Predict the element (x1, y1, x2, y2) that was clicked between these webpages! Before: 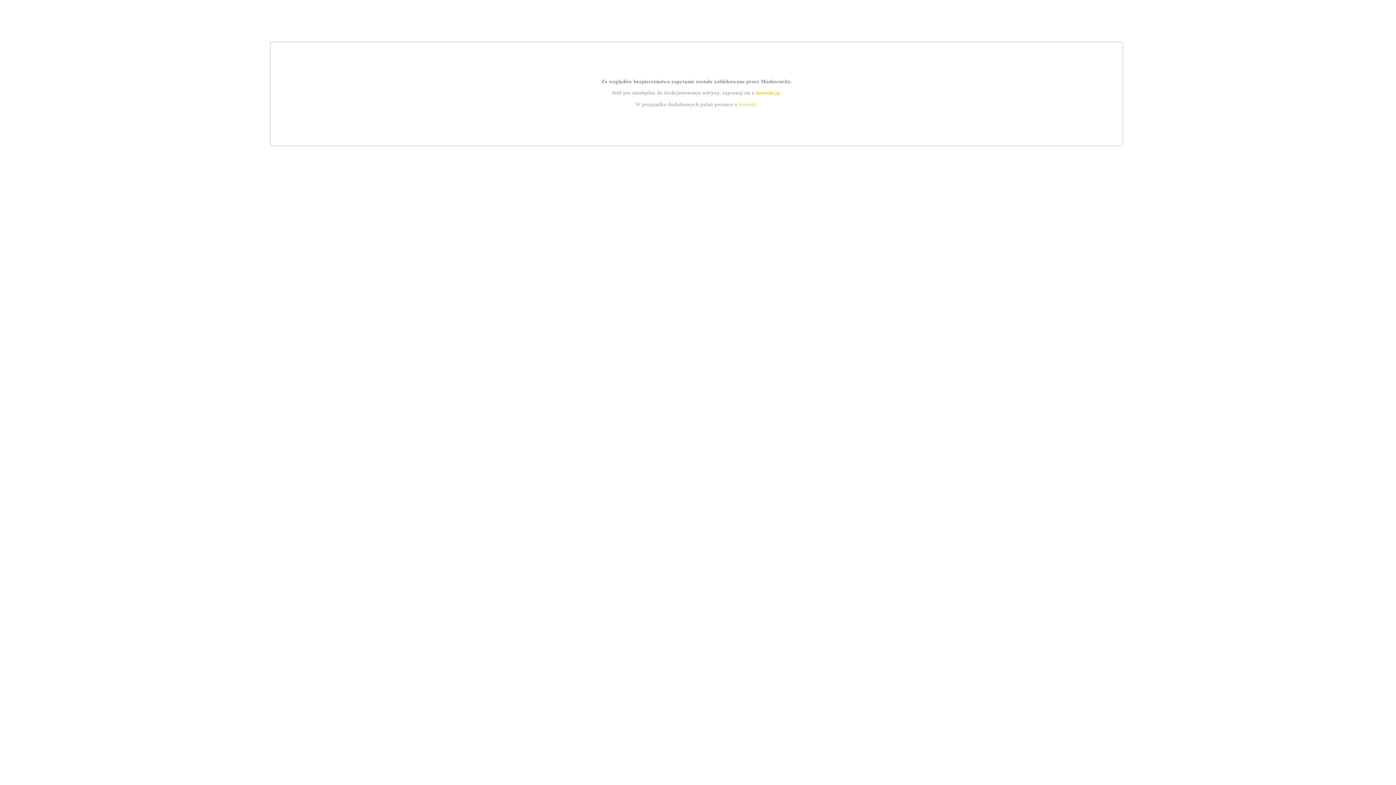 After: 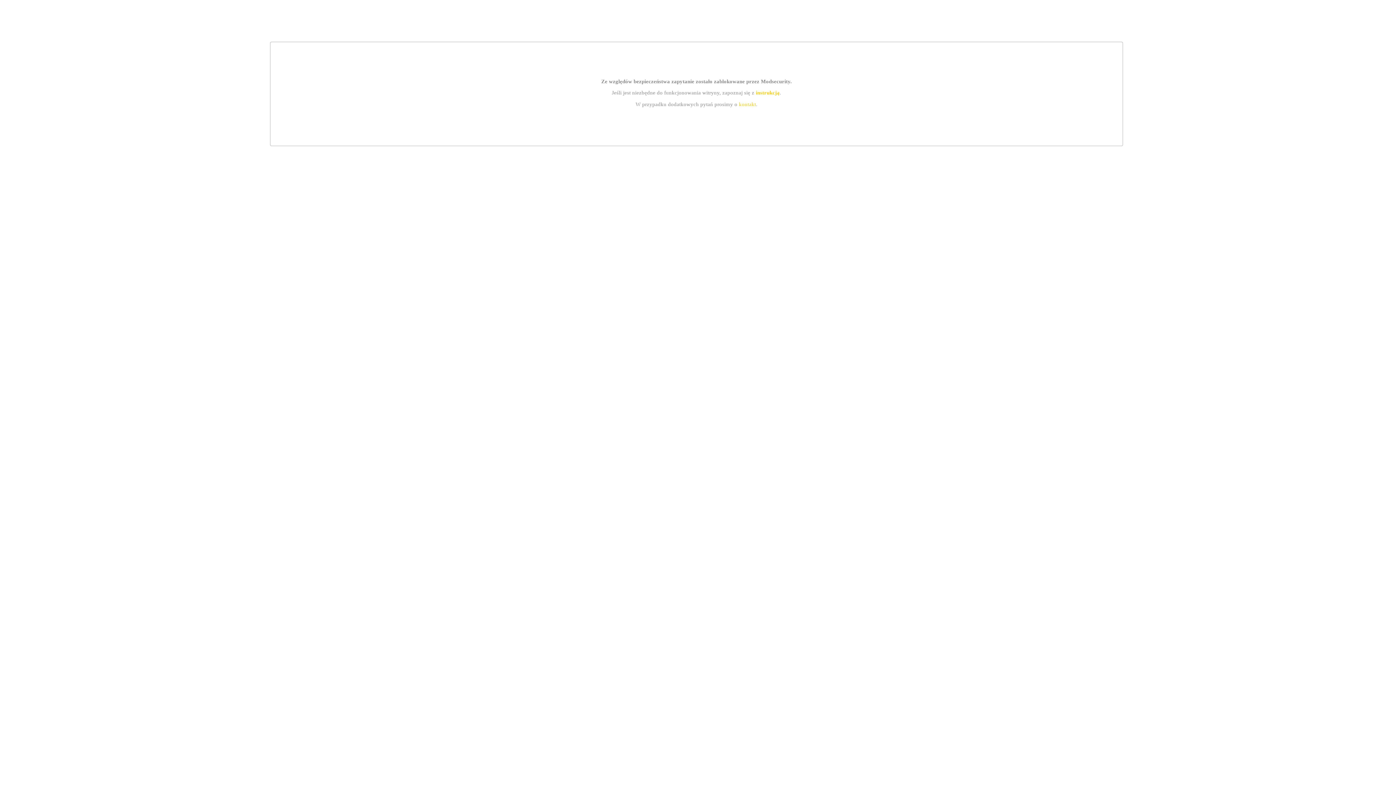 Action: bbox: (755, 89, 779, 95) label: instrukcją